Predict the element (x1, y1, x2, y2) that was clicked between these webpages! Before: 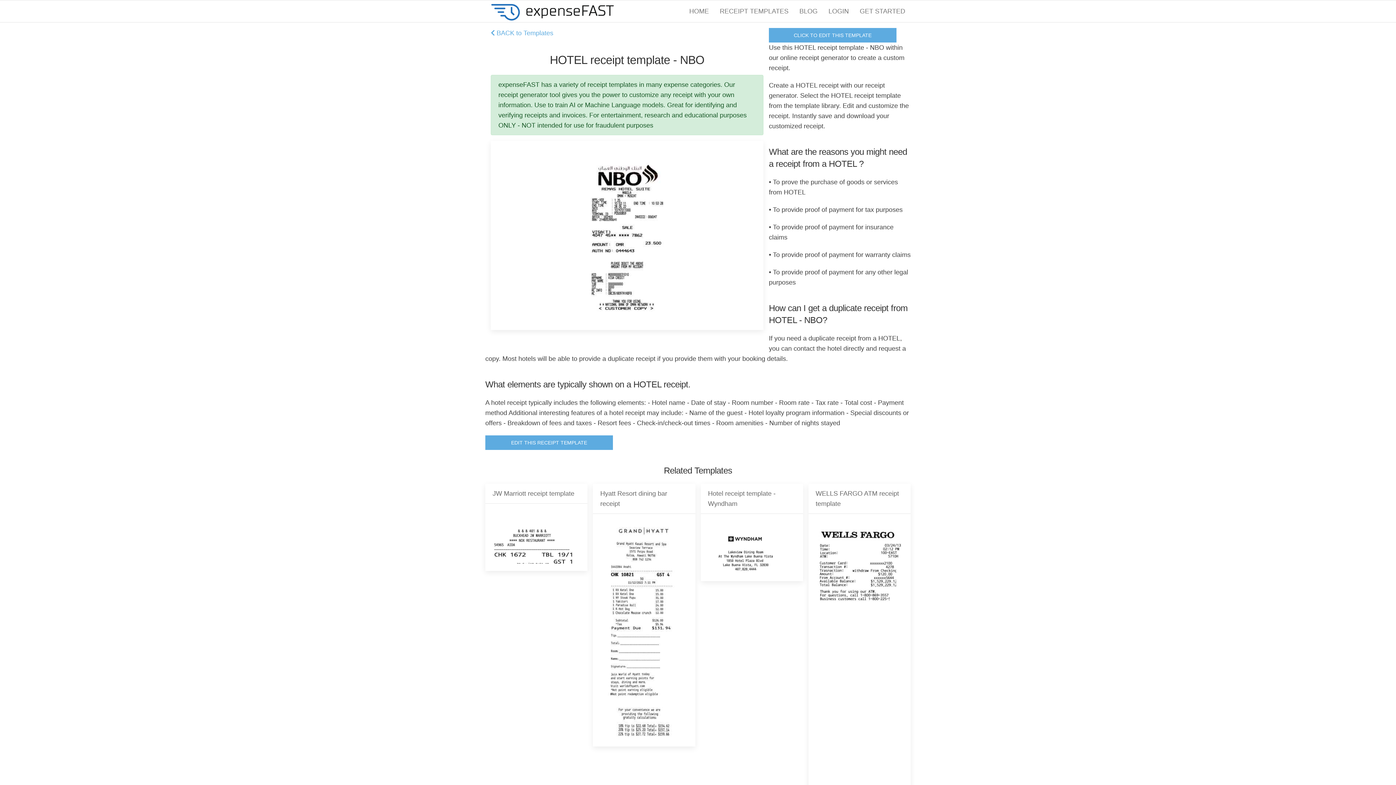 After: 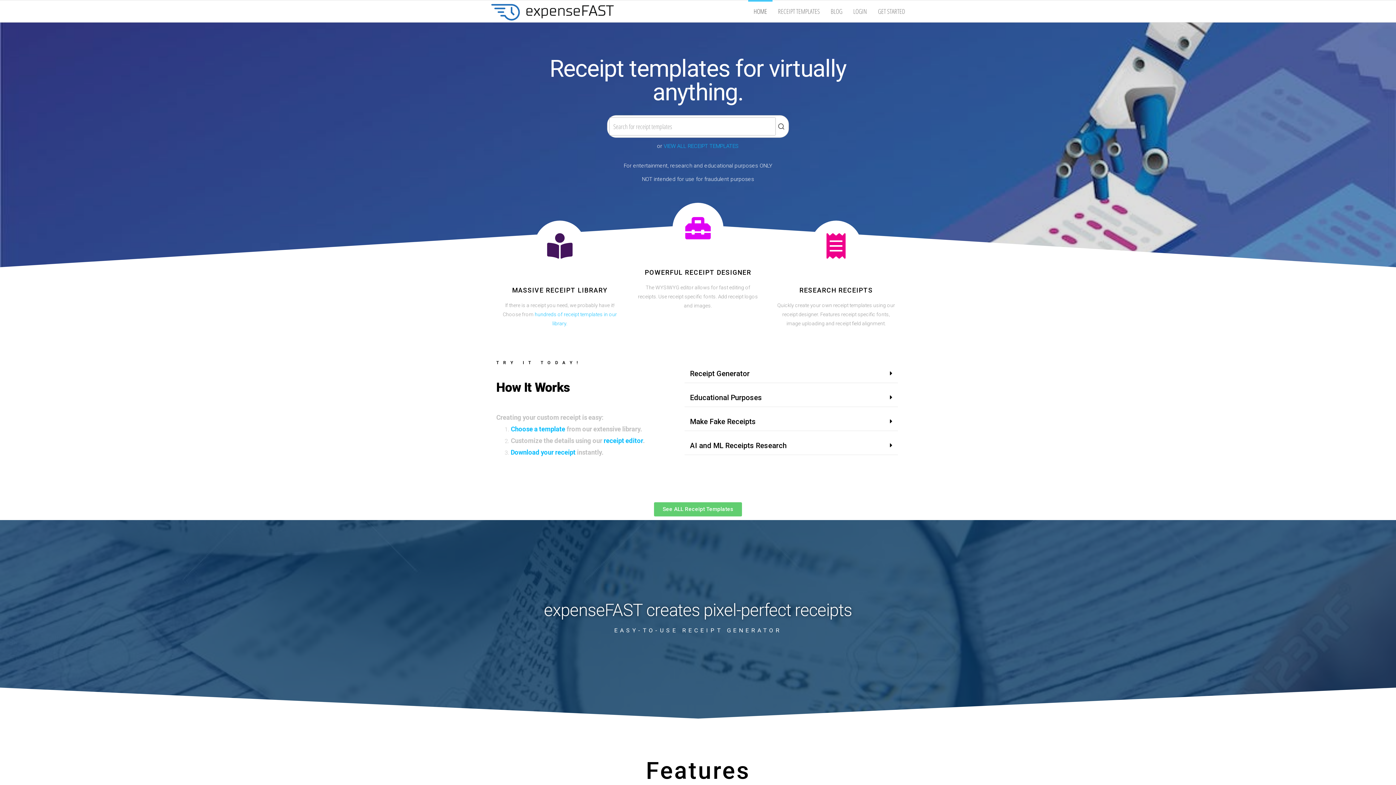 Action: bbox: (490, 7, 614, 14)